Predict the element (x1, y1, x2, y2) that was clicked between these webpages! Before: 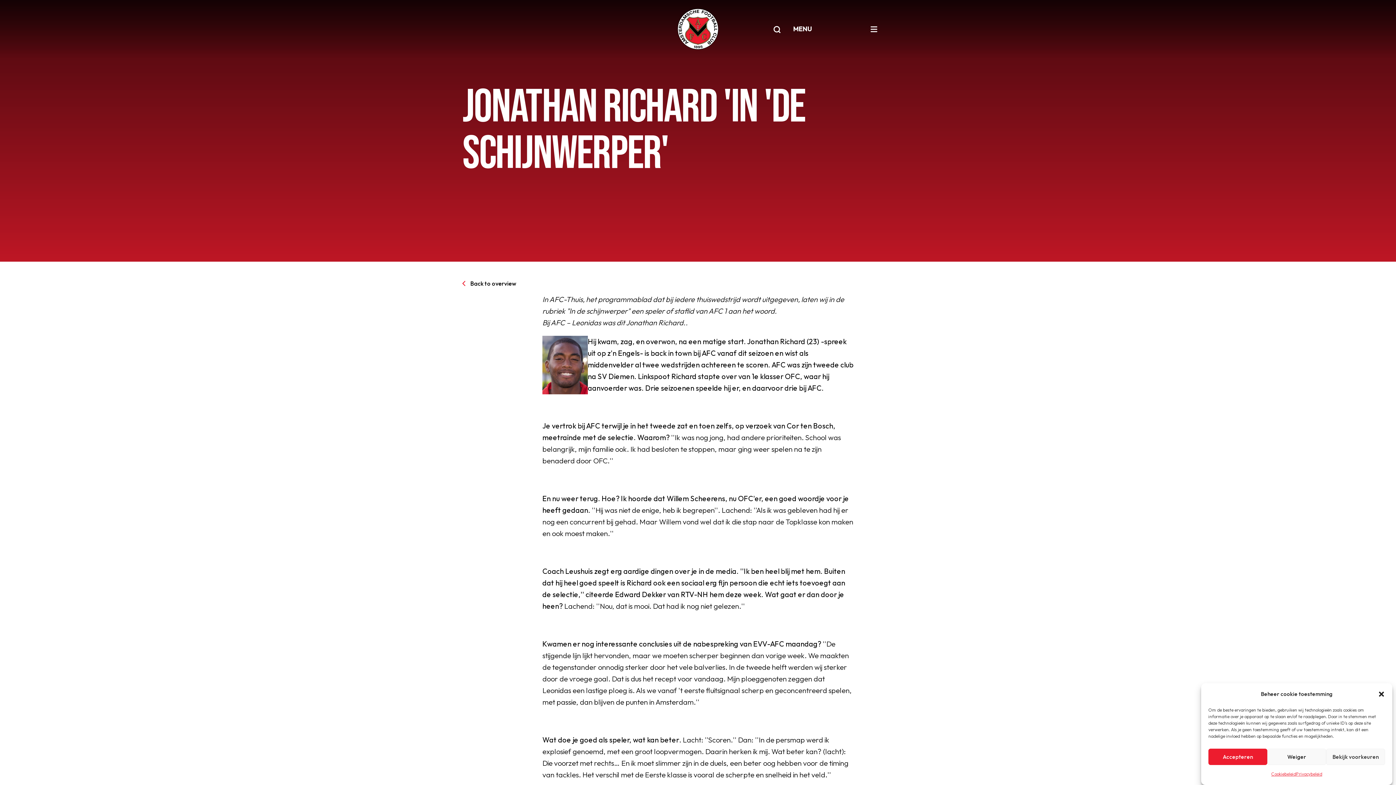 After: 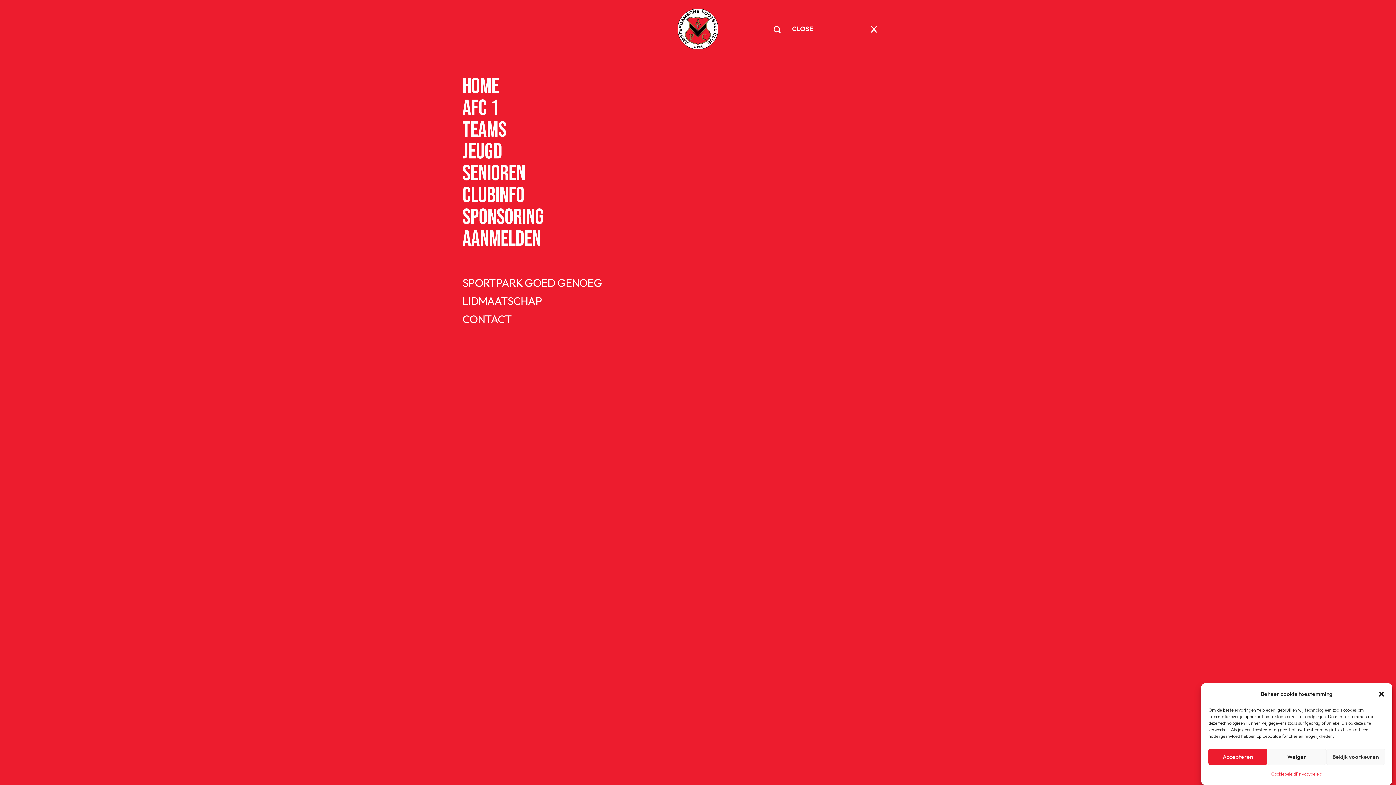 Action: bbox: (782, 18, 938, 39) label: MENU